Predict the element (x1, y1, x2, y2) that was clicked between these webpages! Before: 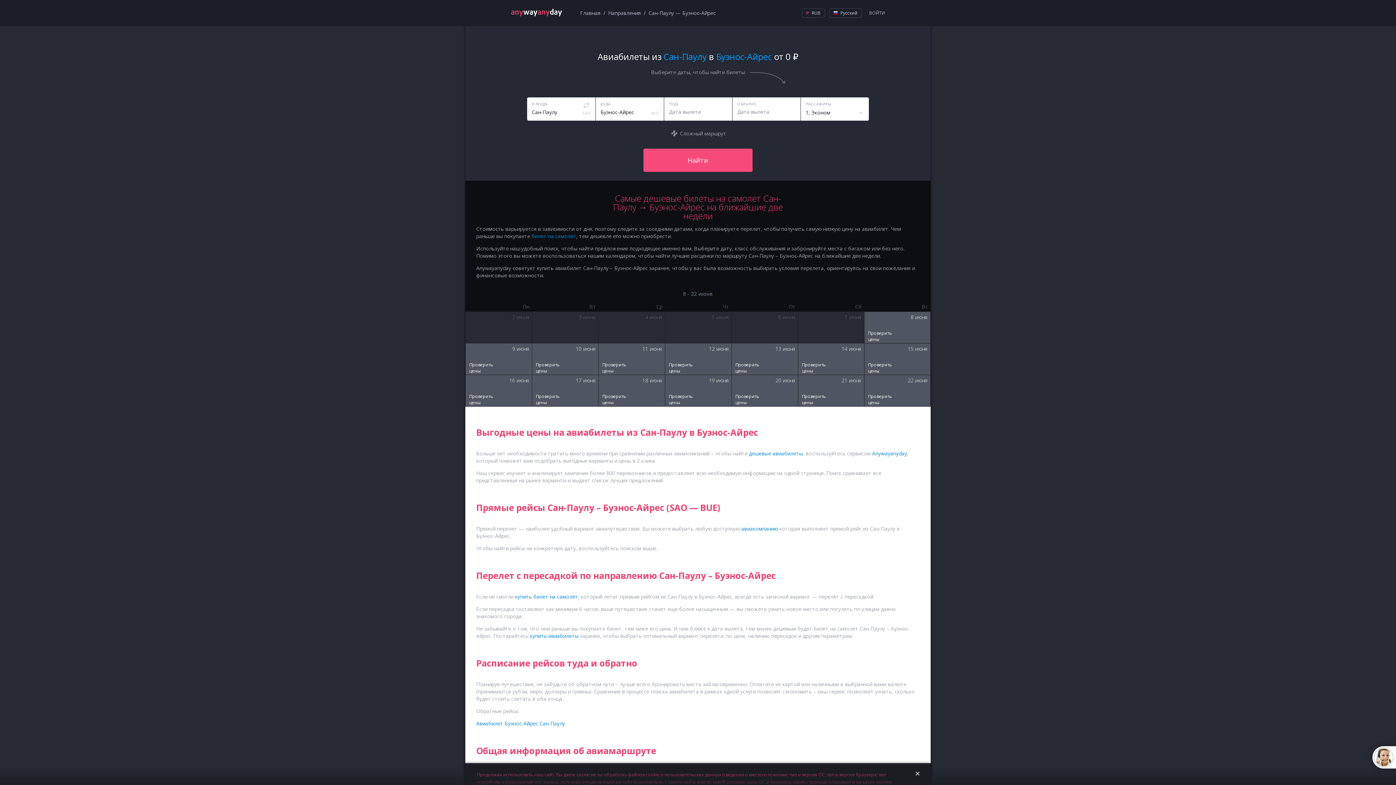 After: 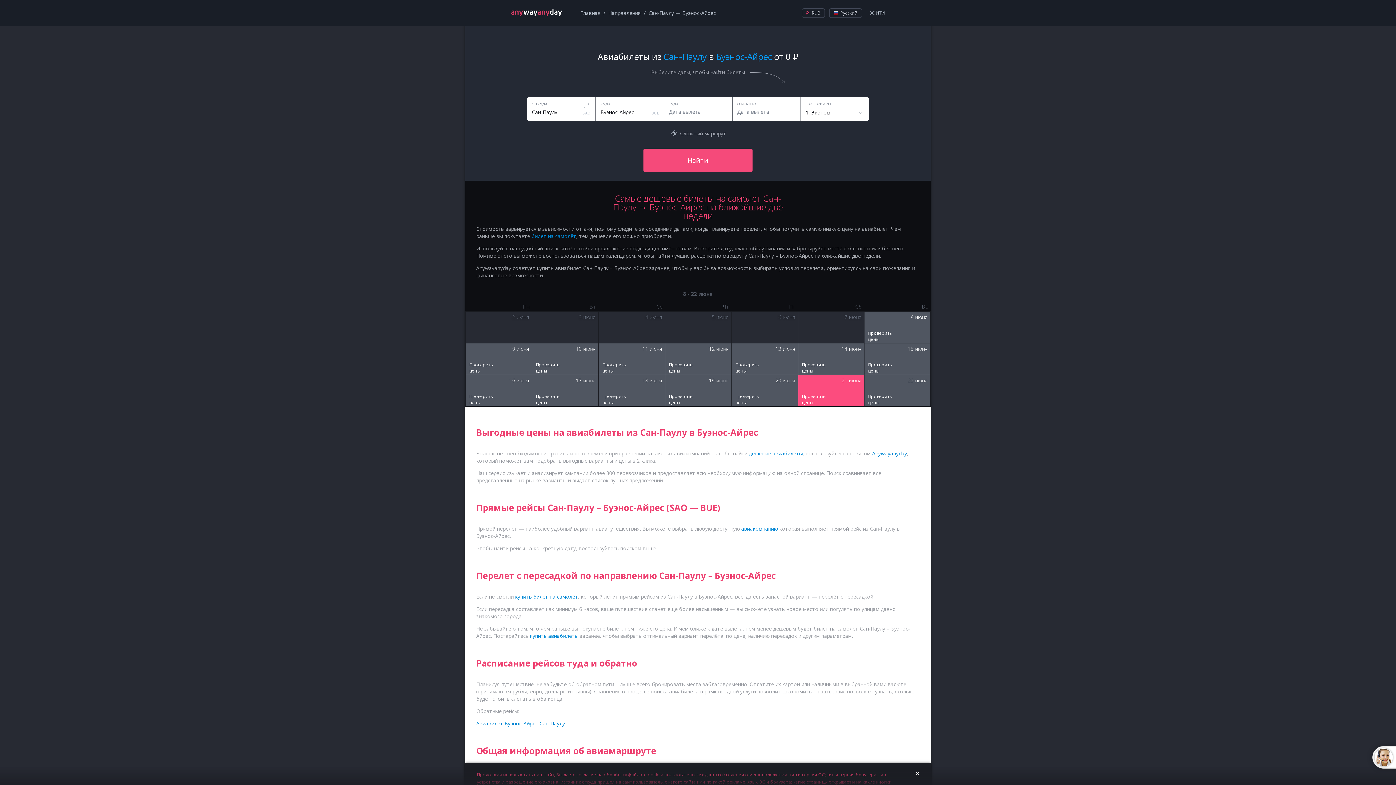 Action: bbox: (798, 375, 864, 406) label: Проверить цены